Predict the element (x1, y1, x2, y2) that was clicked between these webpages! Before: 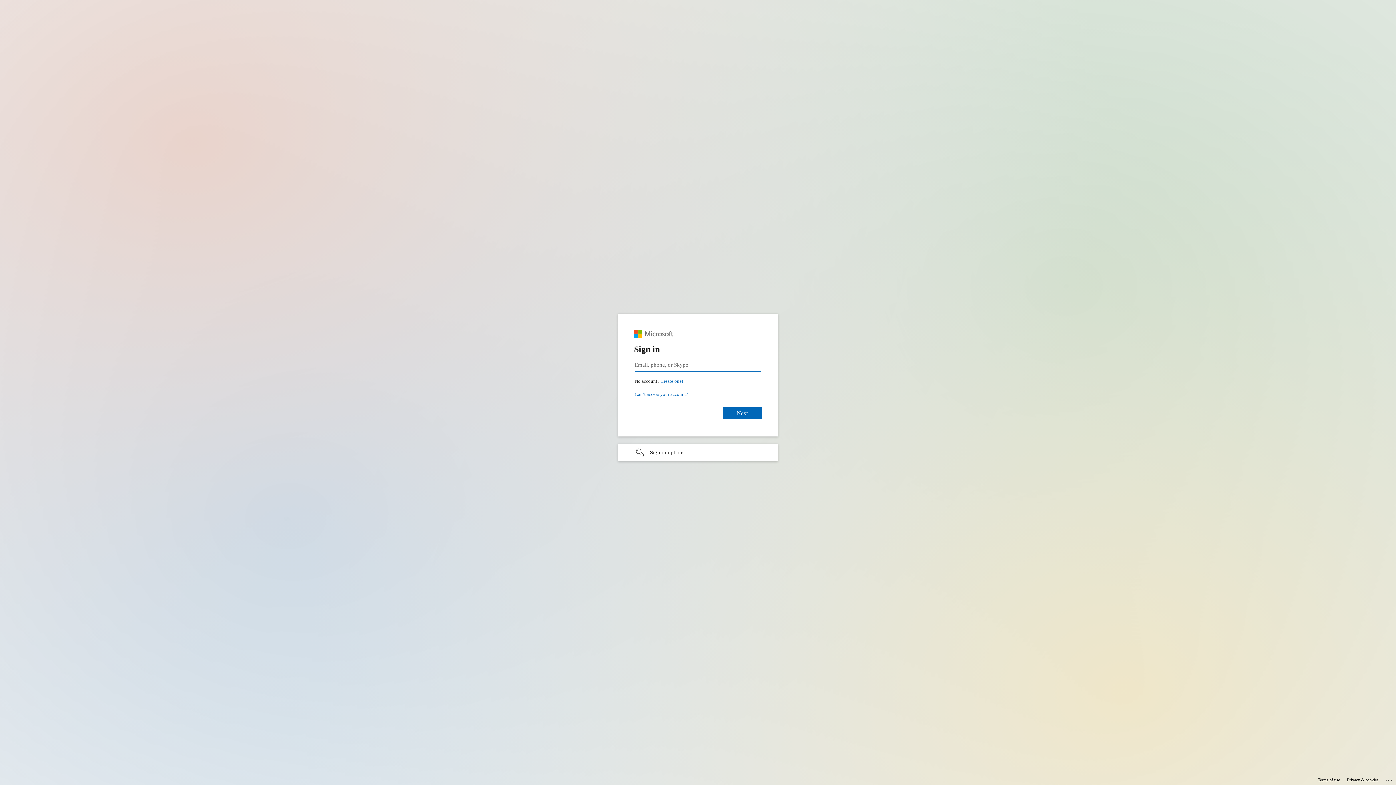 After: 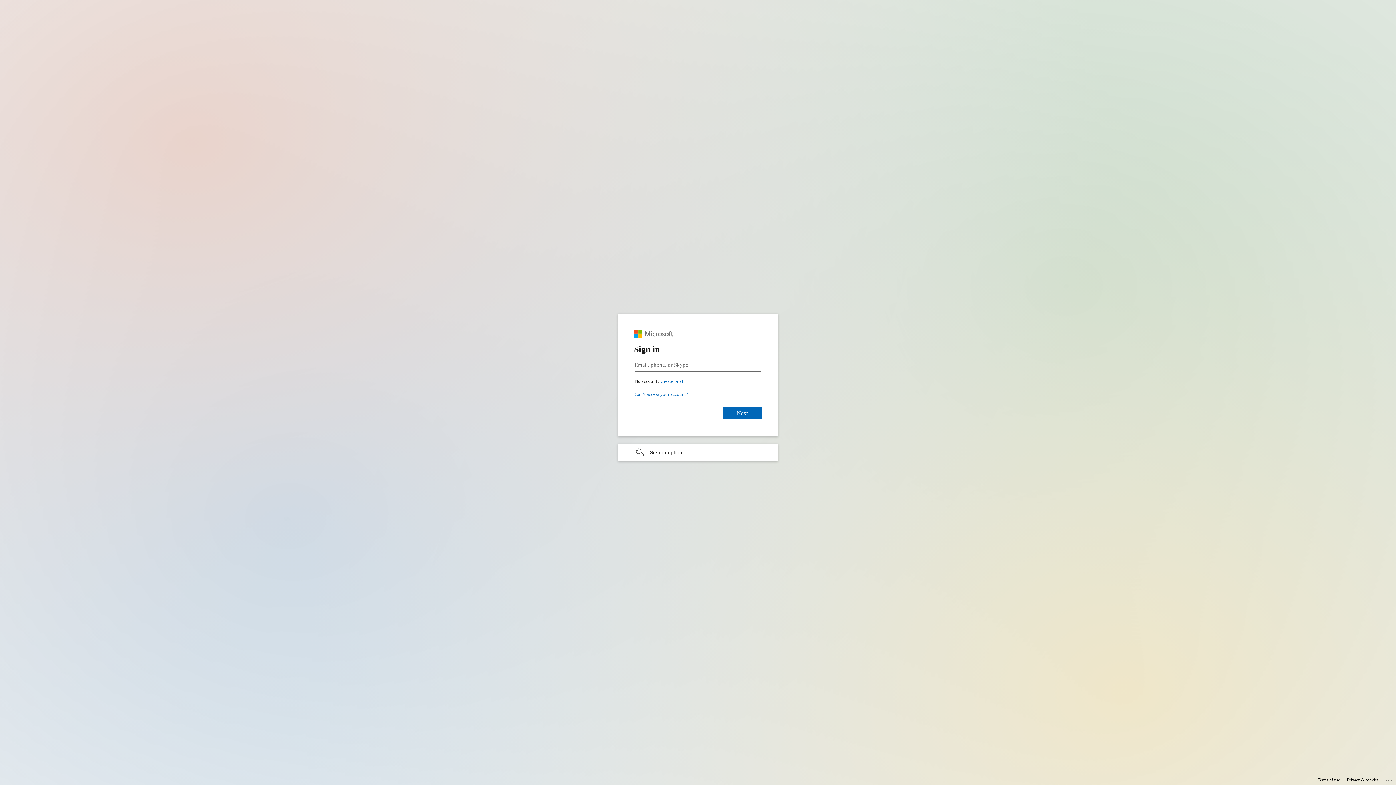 Action: label: Privacy & cookies bbox: (1347, 775, 1378, 785)